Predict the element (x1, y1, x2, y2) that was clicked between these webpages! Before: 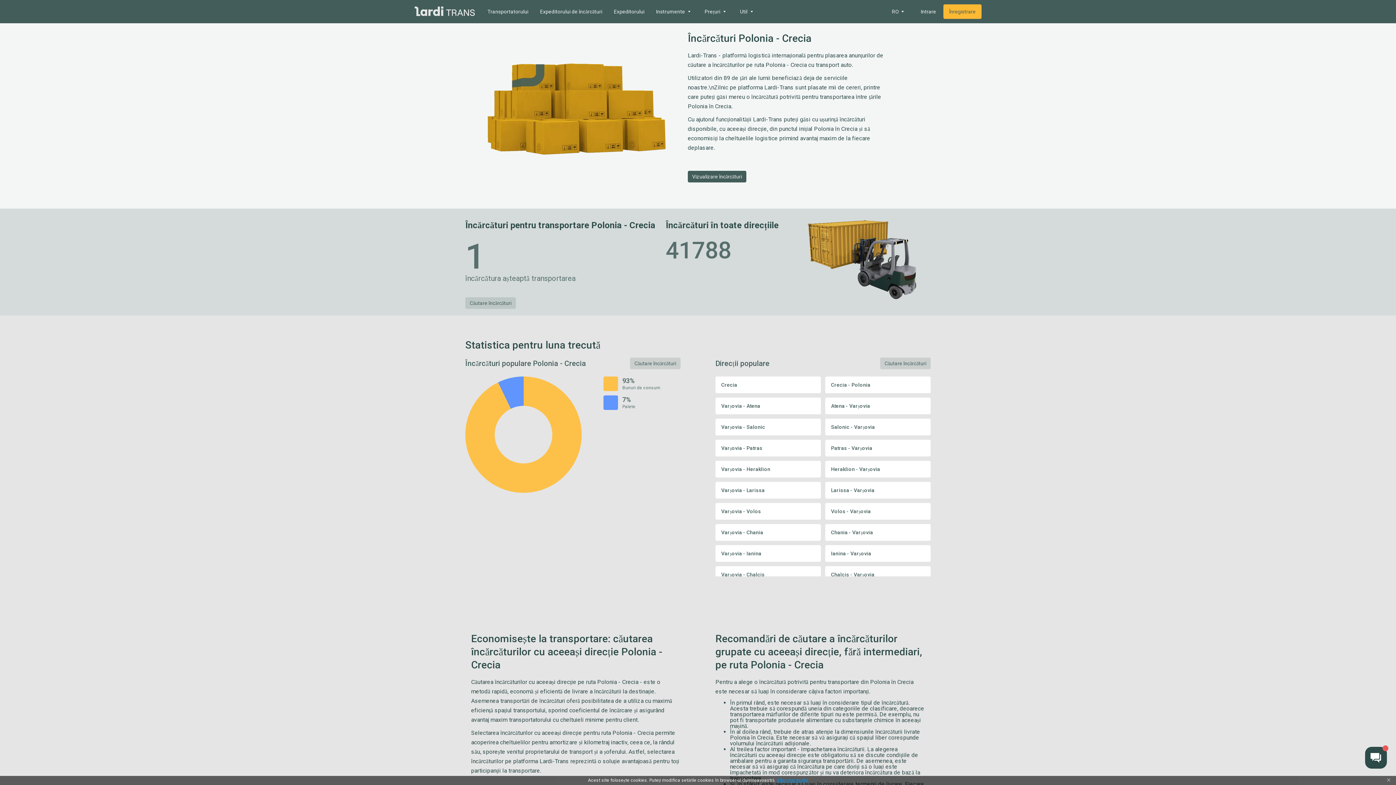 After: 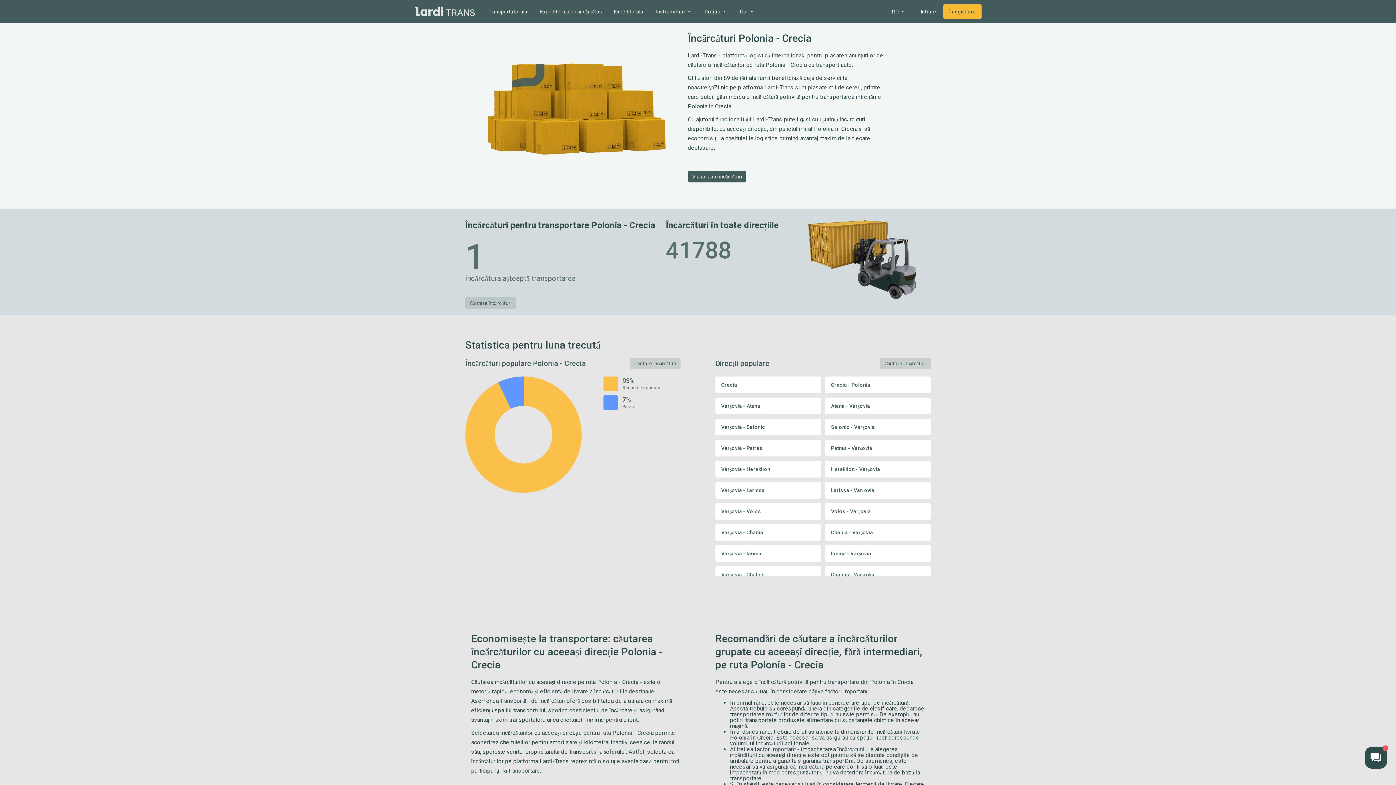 Action: label: Close Cookie Modal bbox: (1385, 777, 1392, 784)